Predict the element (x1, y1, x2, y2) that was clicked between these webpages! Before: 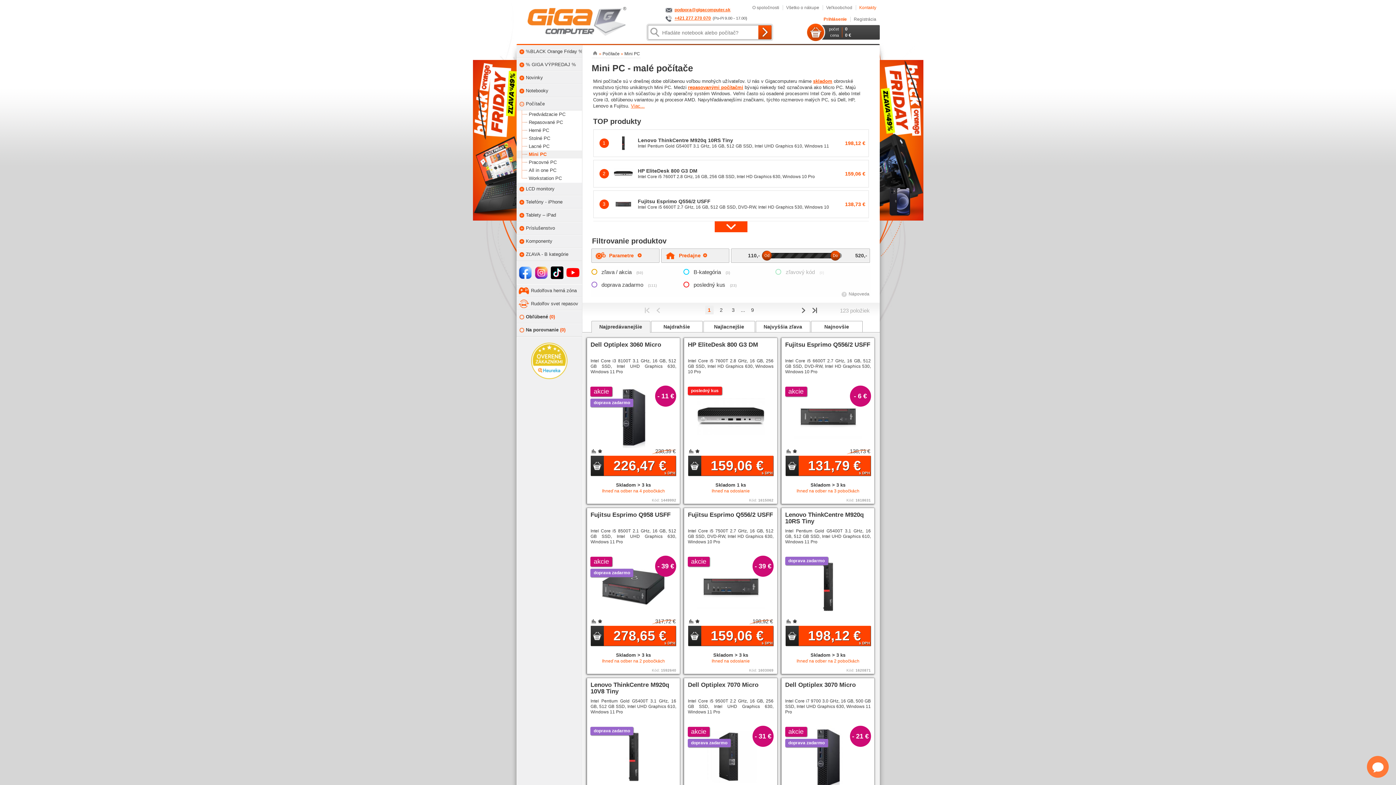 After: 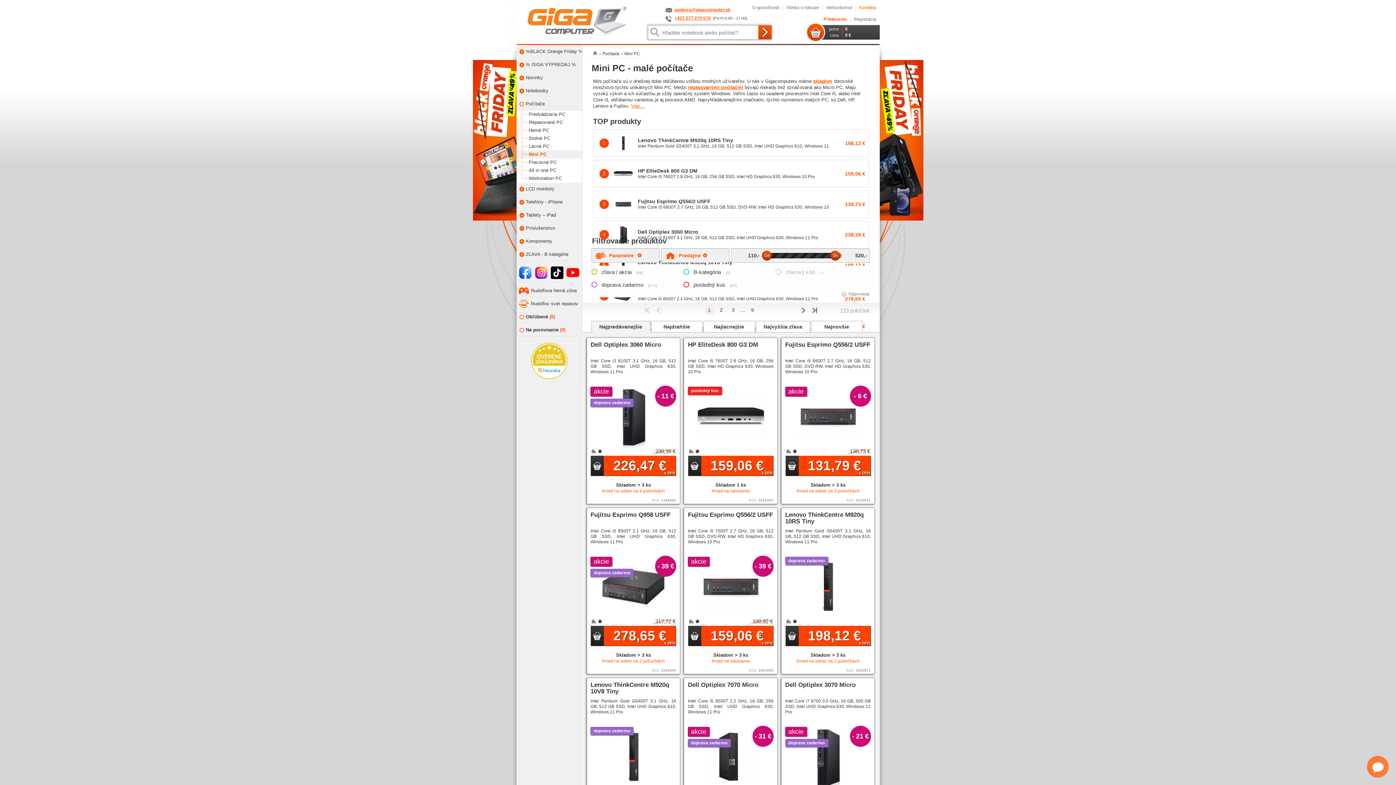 Action: bbox: (714, 221, 747, 232)